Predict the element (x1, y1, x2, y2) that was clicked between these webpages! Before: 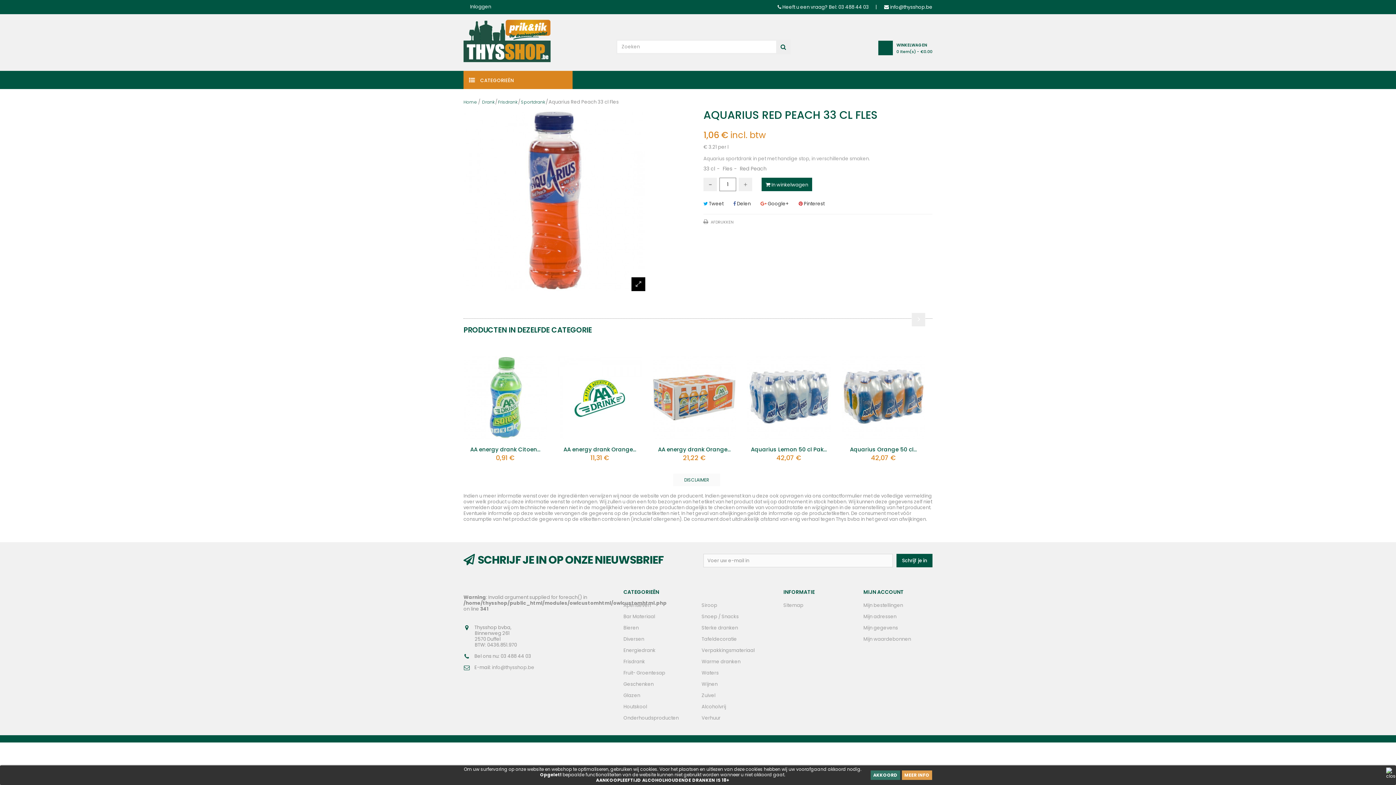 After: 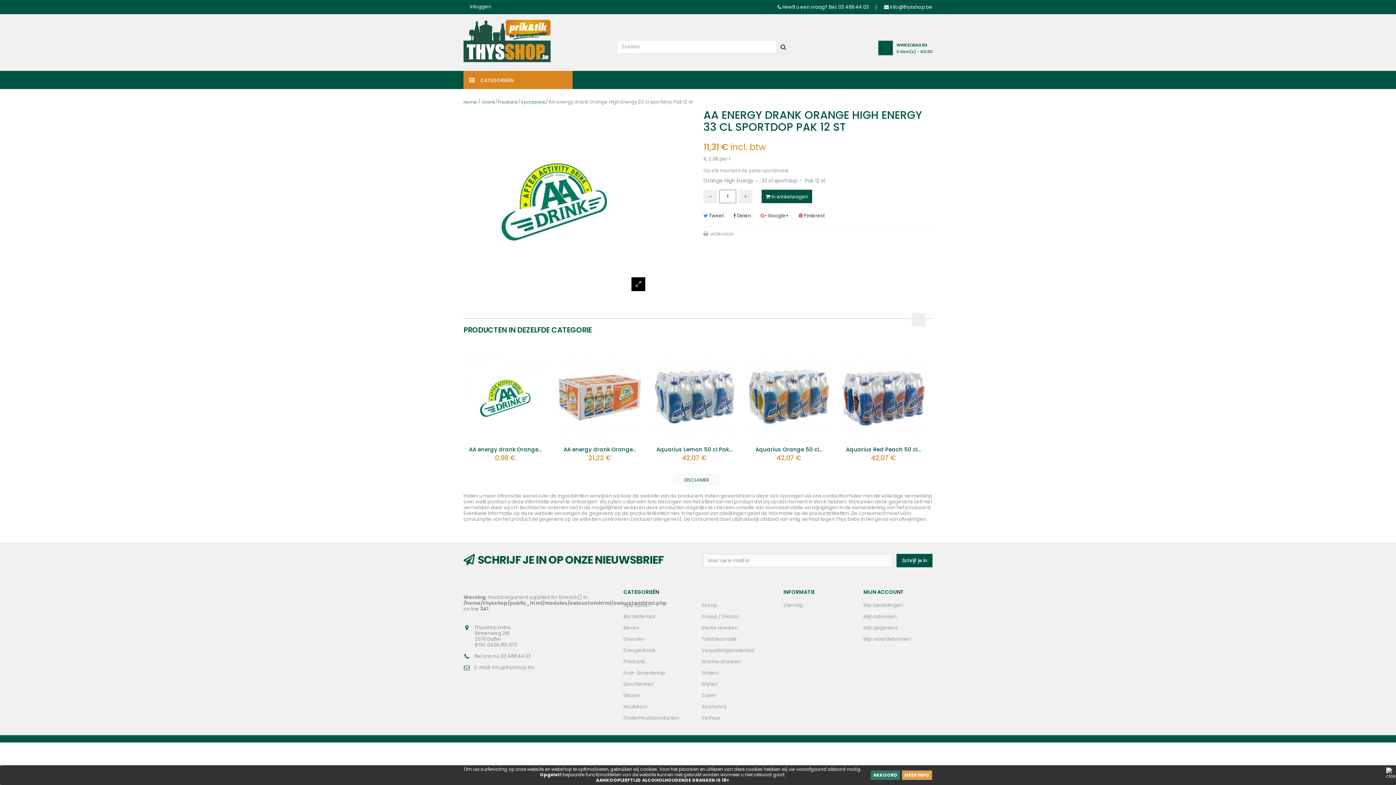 Action: label: AA energy drank Orange... bbox: (563, 445, 636, 453)